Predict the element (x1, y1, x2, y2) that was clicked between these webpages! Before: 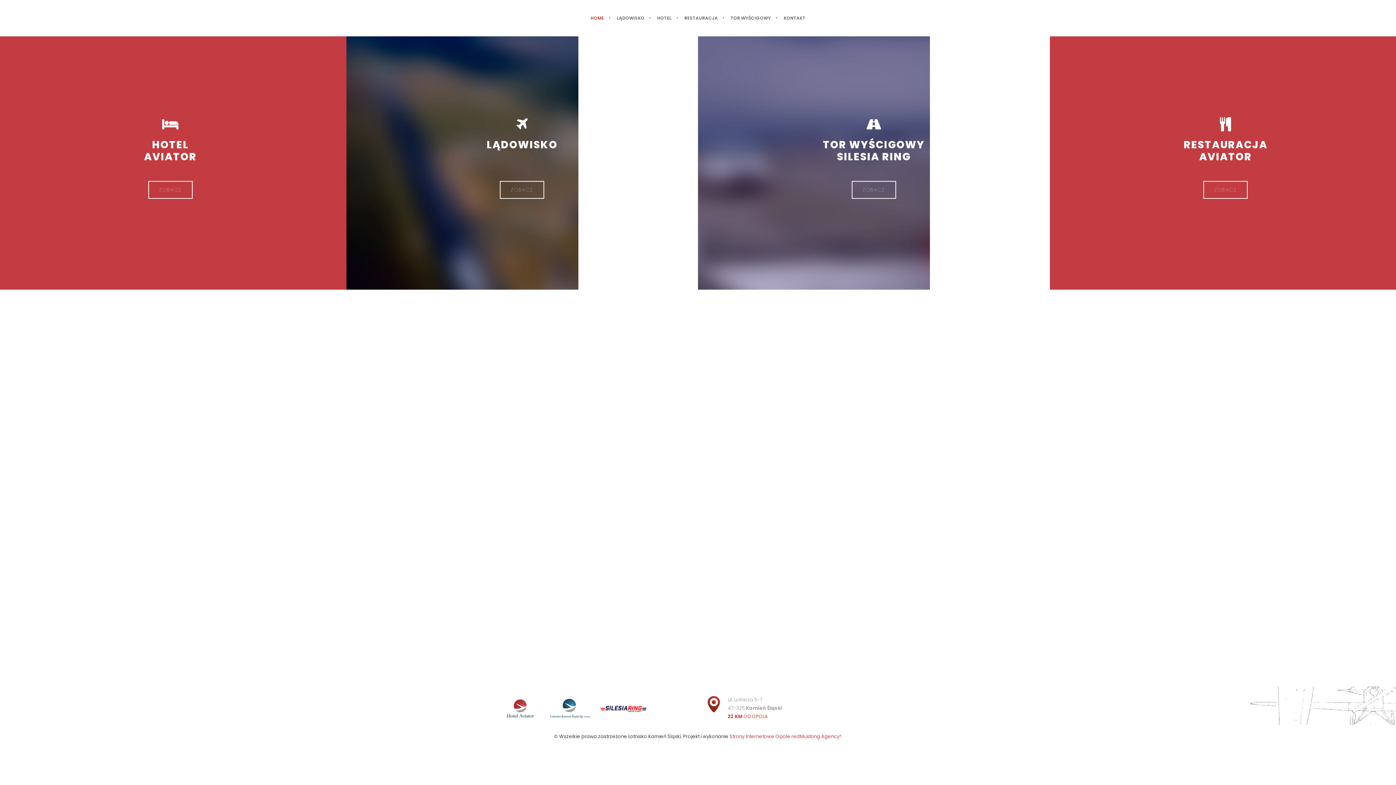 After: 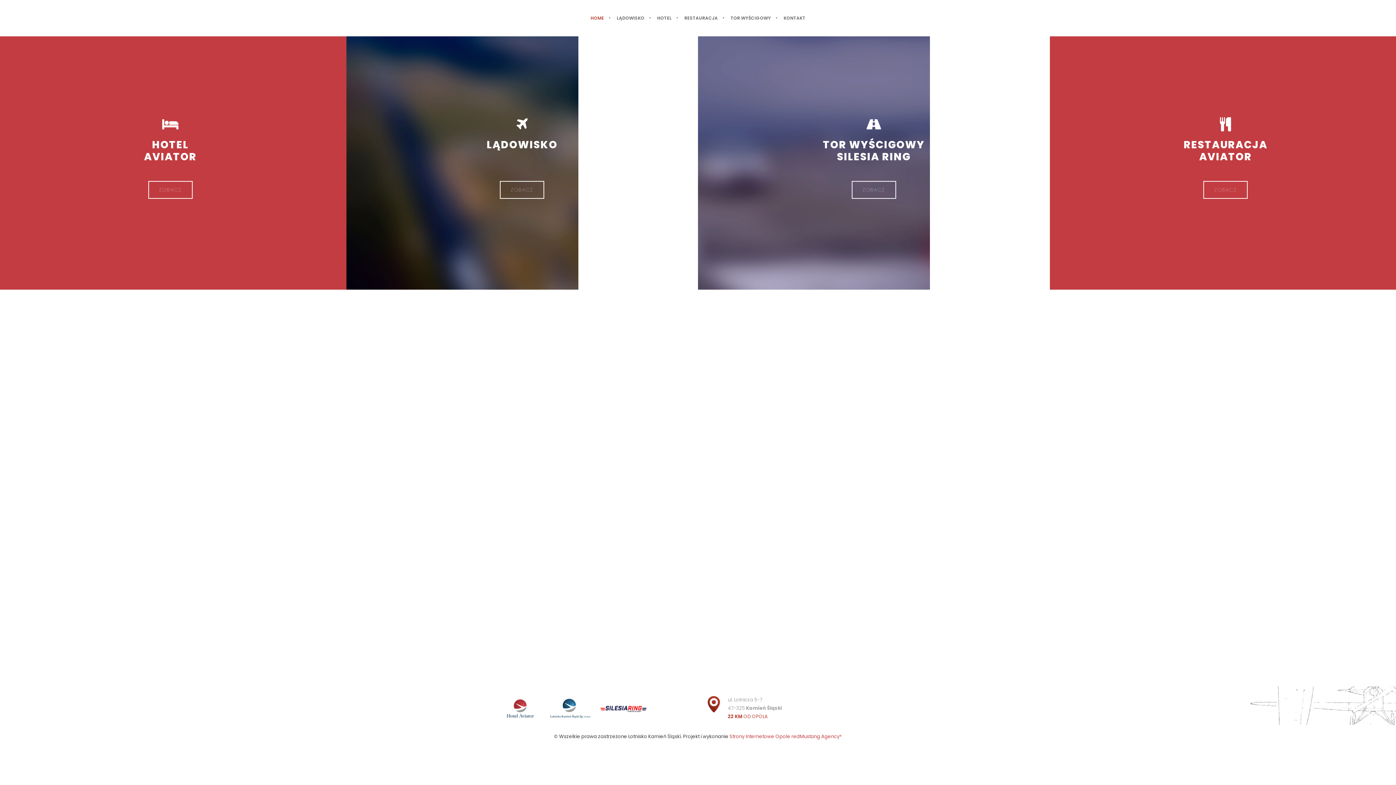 Action: label: HOME bbox: (585, 0, 609, 36)